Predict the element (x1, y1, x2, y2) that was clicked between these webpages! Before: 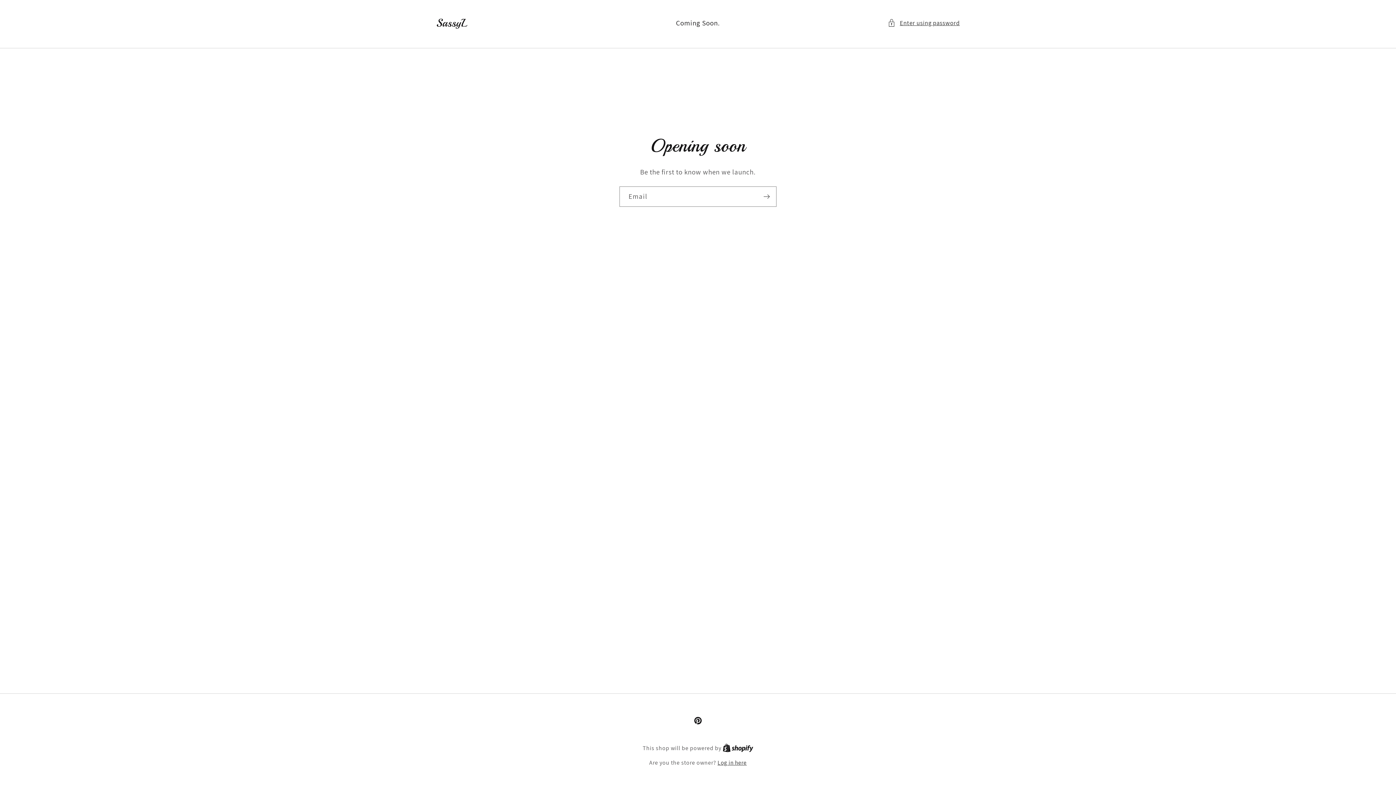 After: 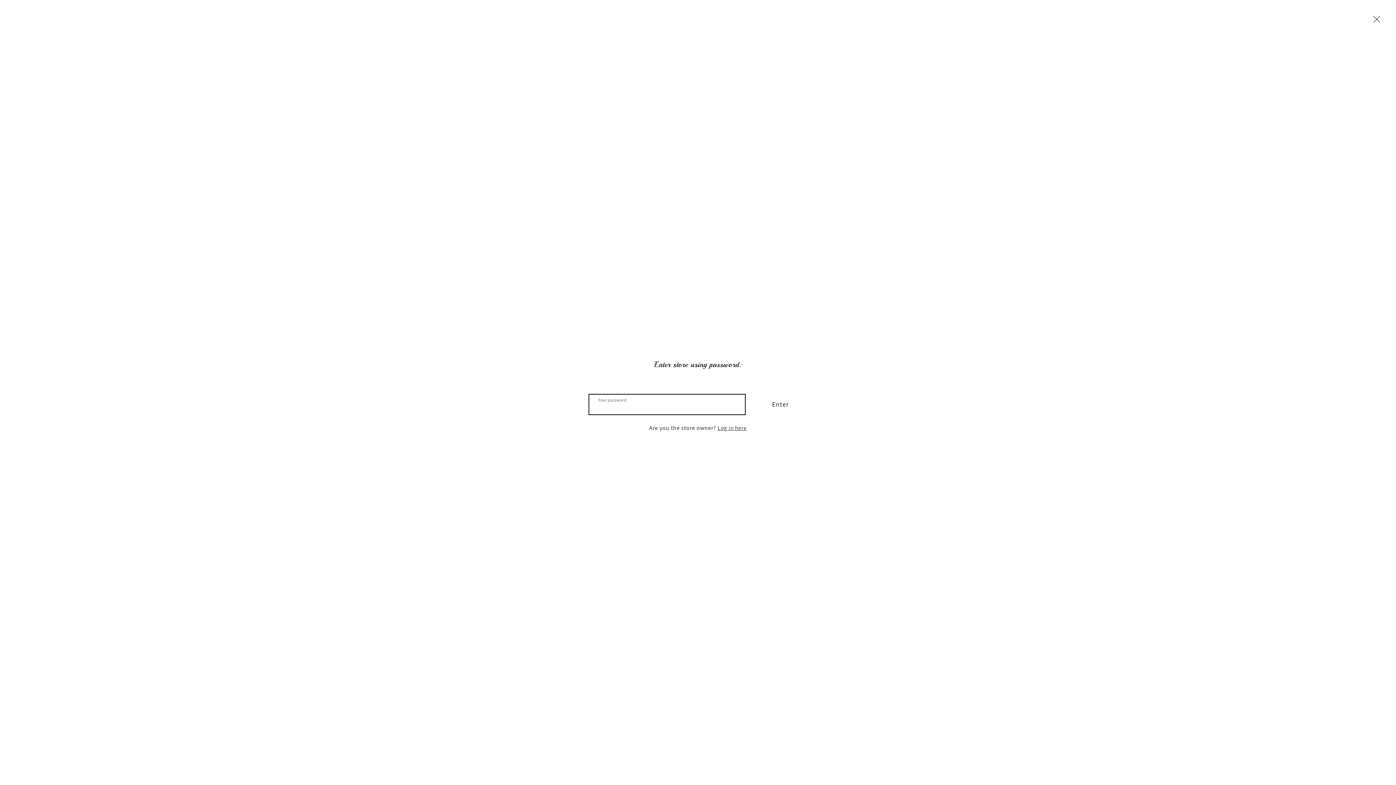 Action: label: Enter using password bbox: (887, 18, 960, 27)